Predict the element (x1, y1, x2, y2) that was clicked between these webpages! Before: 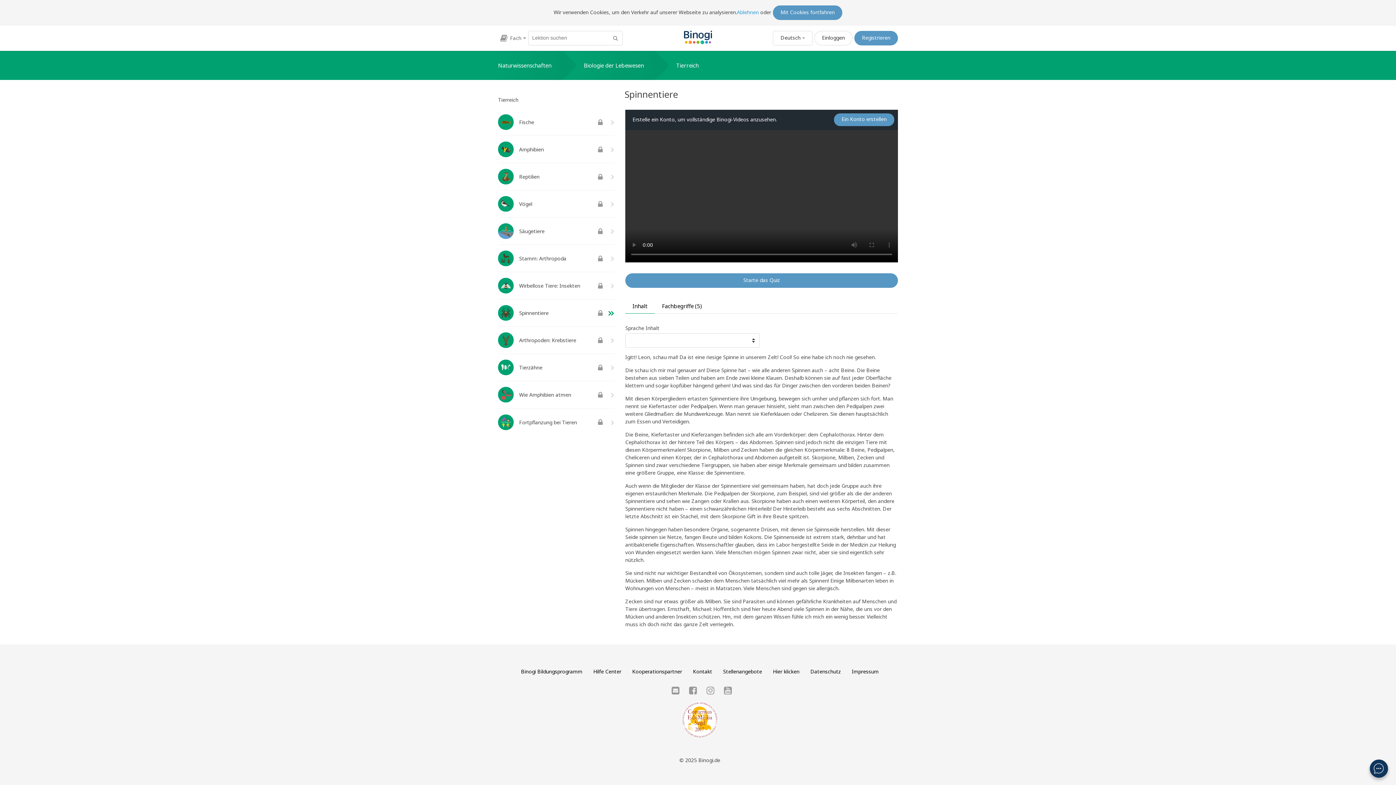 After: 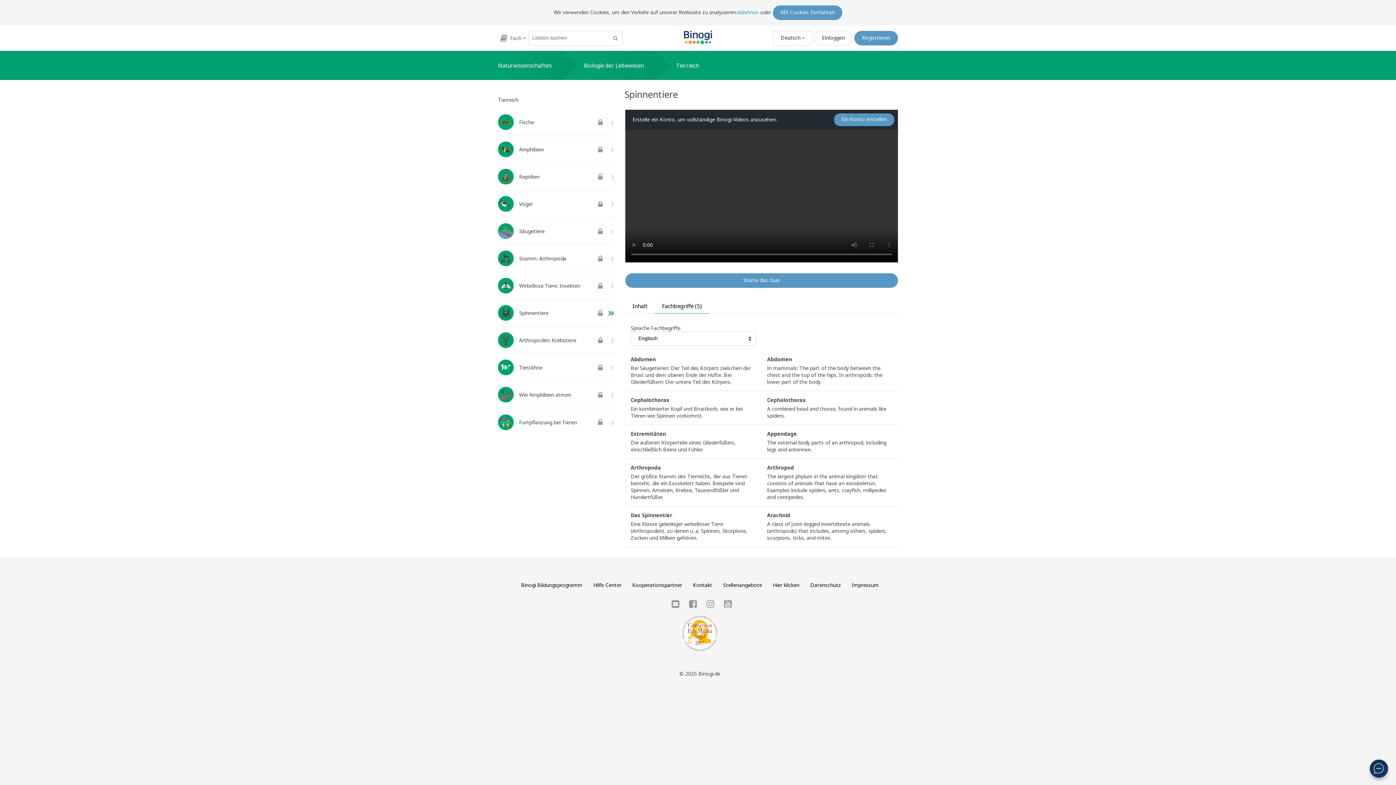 Action: bbox: (654, 298, 708, 313) label: Fachbegriffe (-)